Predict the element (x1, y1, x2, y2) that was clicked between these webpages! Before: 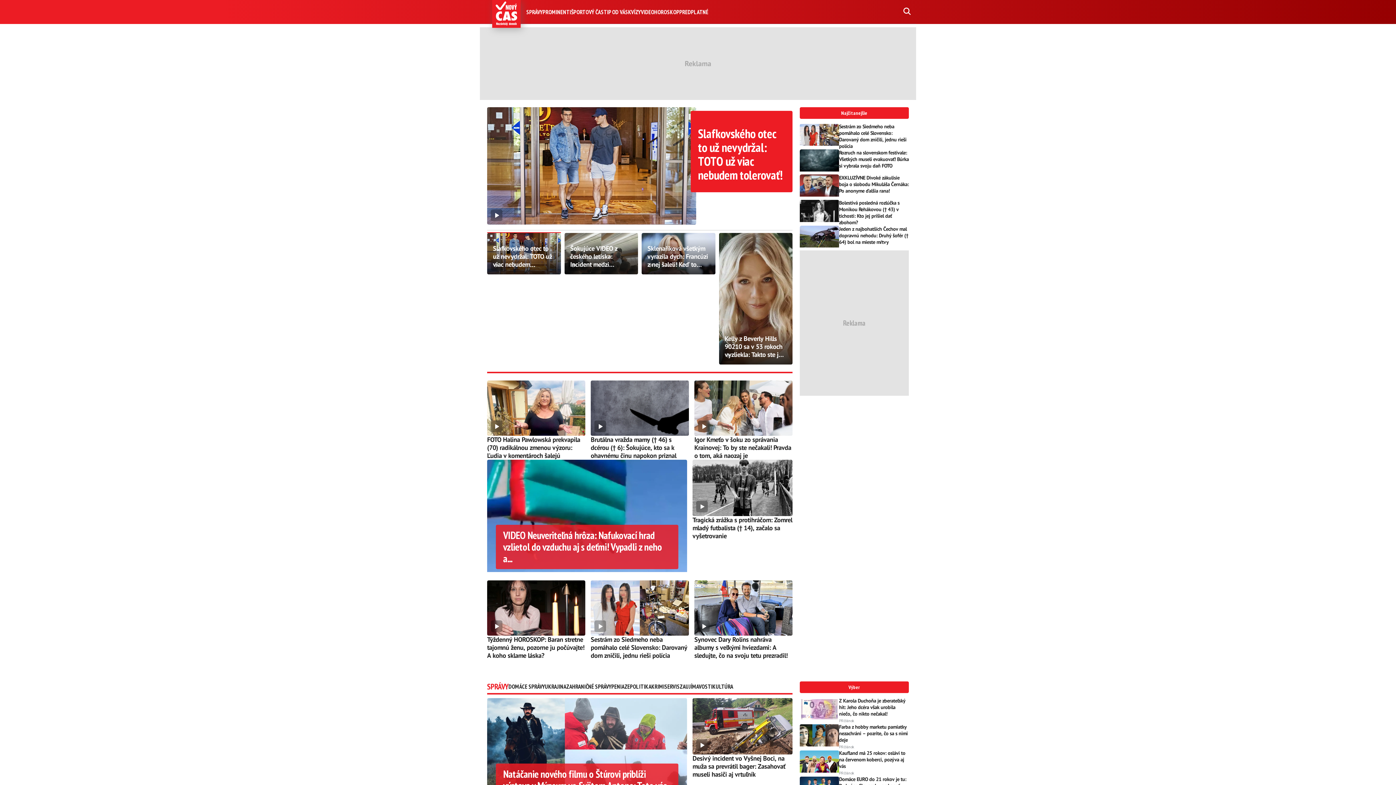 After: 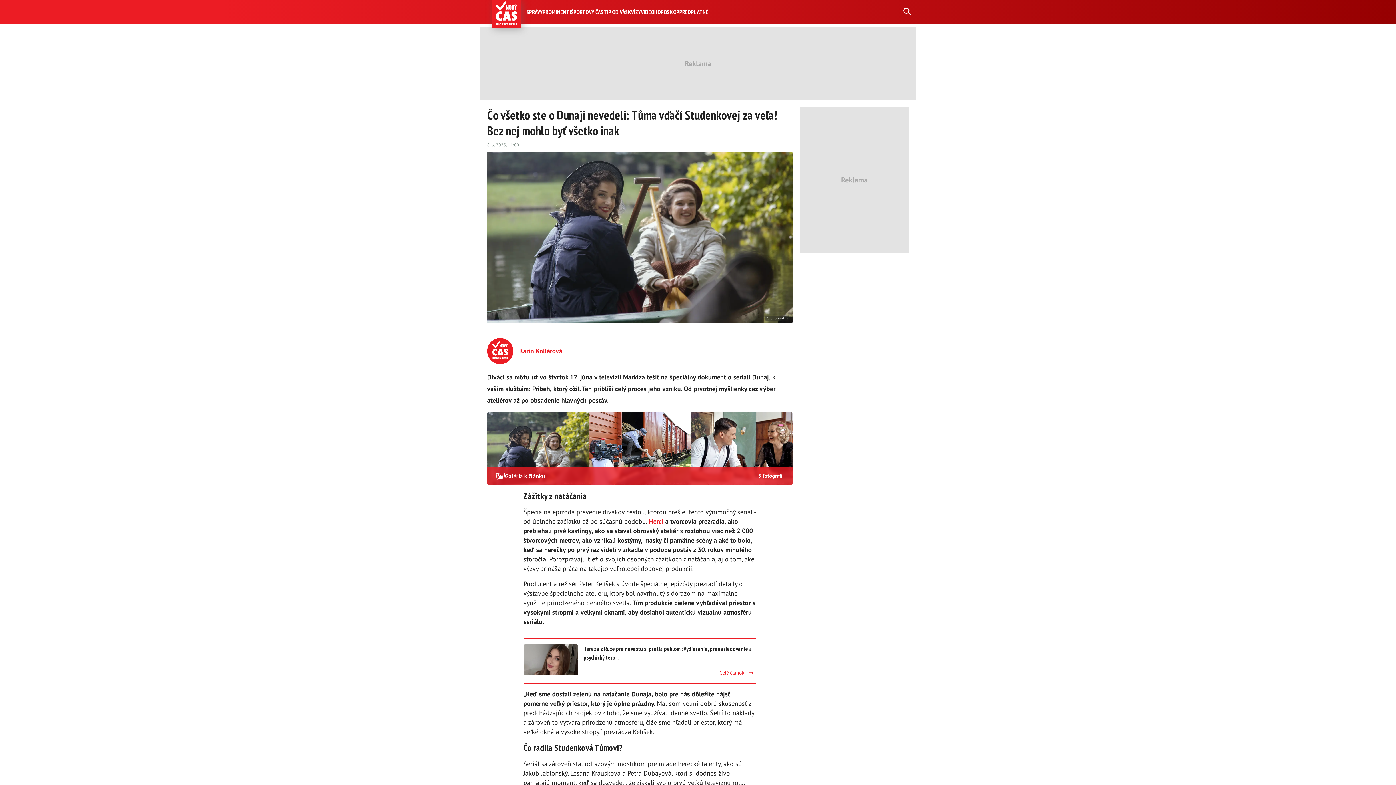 Action: bbox: (487, 518, 687, 542) label: Čo všetko ste o Dunaji nevedeli: Tůma vďačí Studenkovej za veľa! Bez nej mohlo byť všetko inak